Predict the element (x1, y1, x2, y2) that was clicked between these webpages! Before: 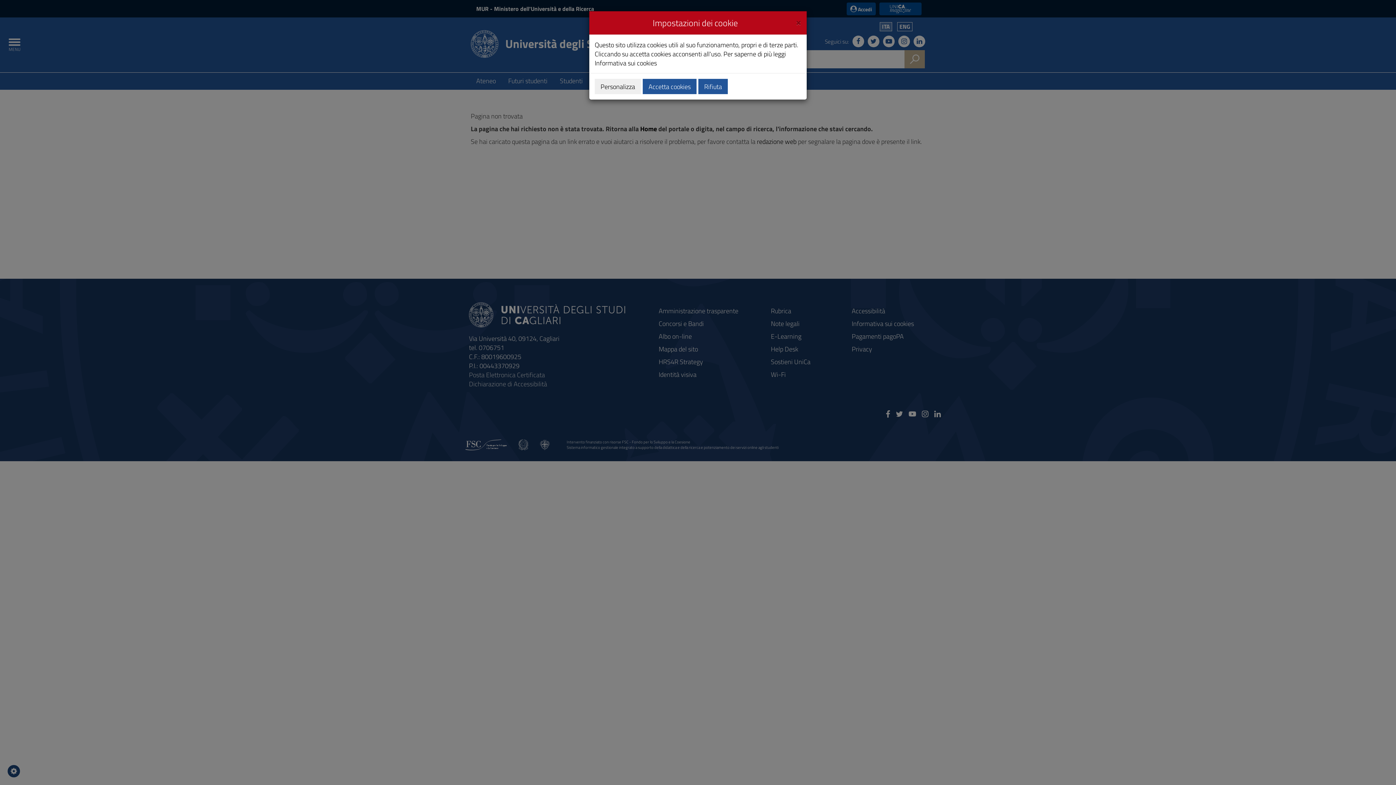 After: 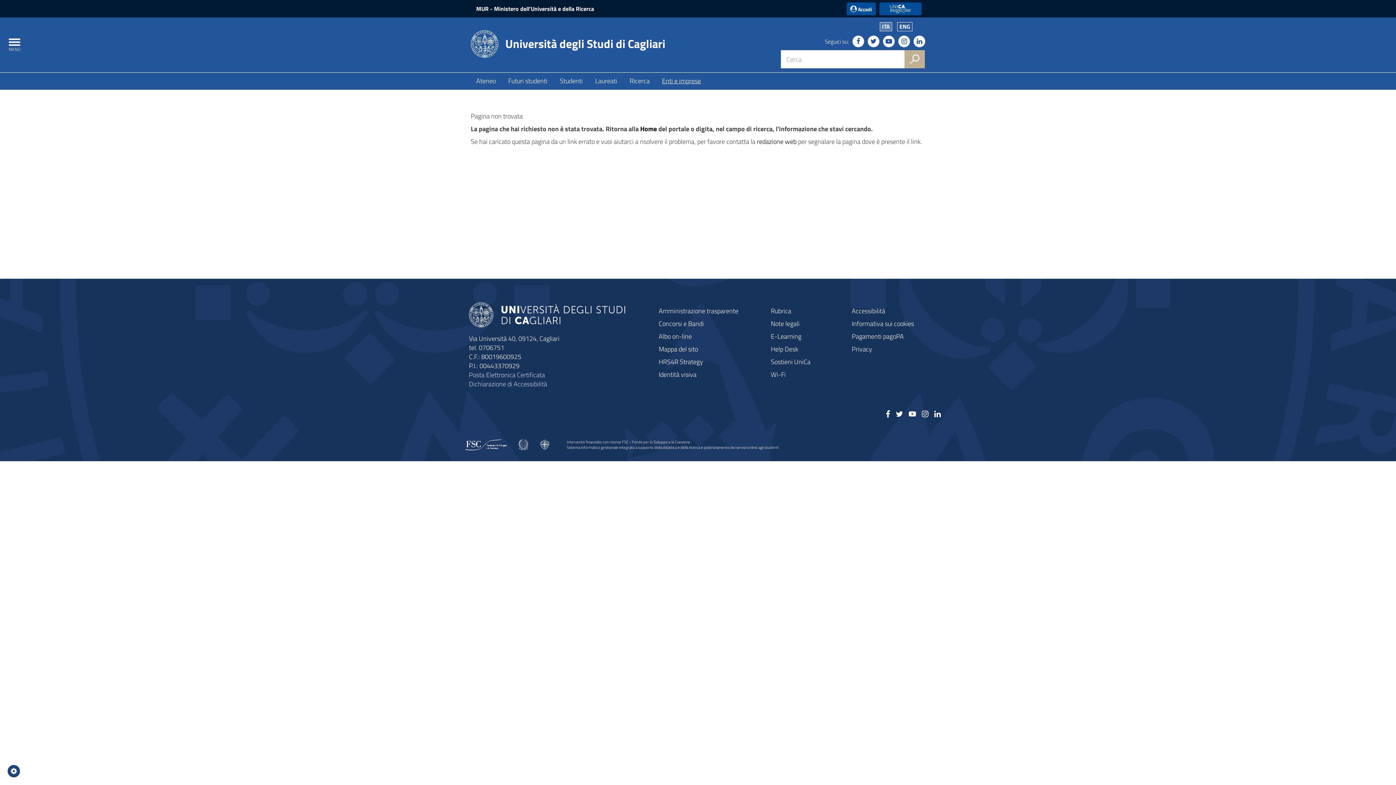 Action: bbox: (642, 78, 696, 94) label: Accetta cookies